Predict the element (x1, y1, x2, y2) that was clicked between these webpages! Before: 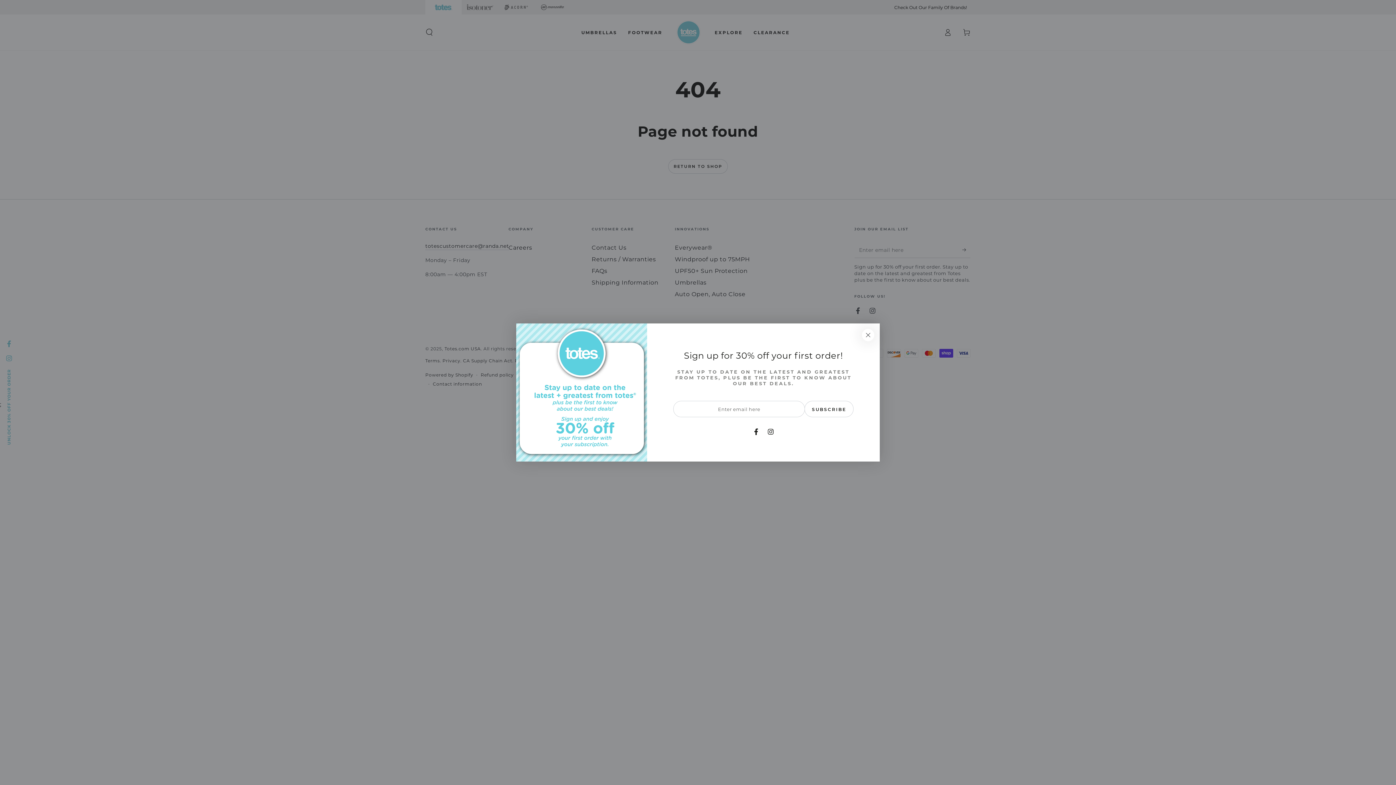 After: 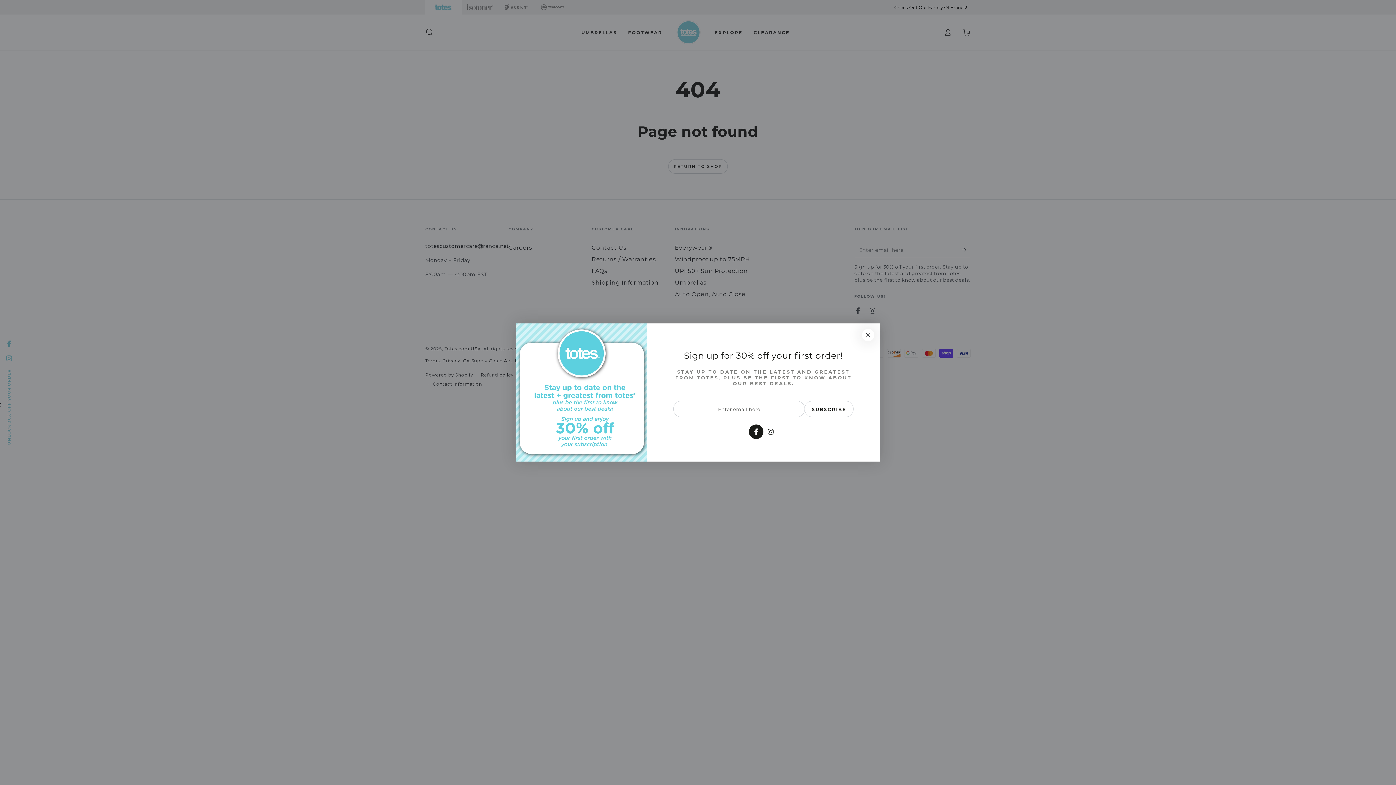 Action: label: Facebook bbox: (749, 424, 763, 439)